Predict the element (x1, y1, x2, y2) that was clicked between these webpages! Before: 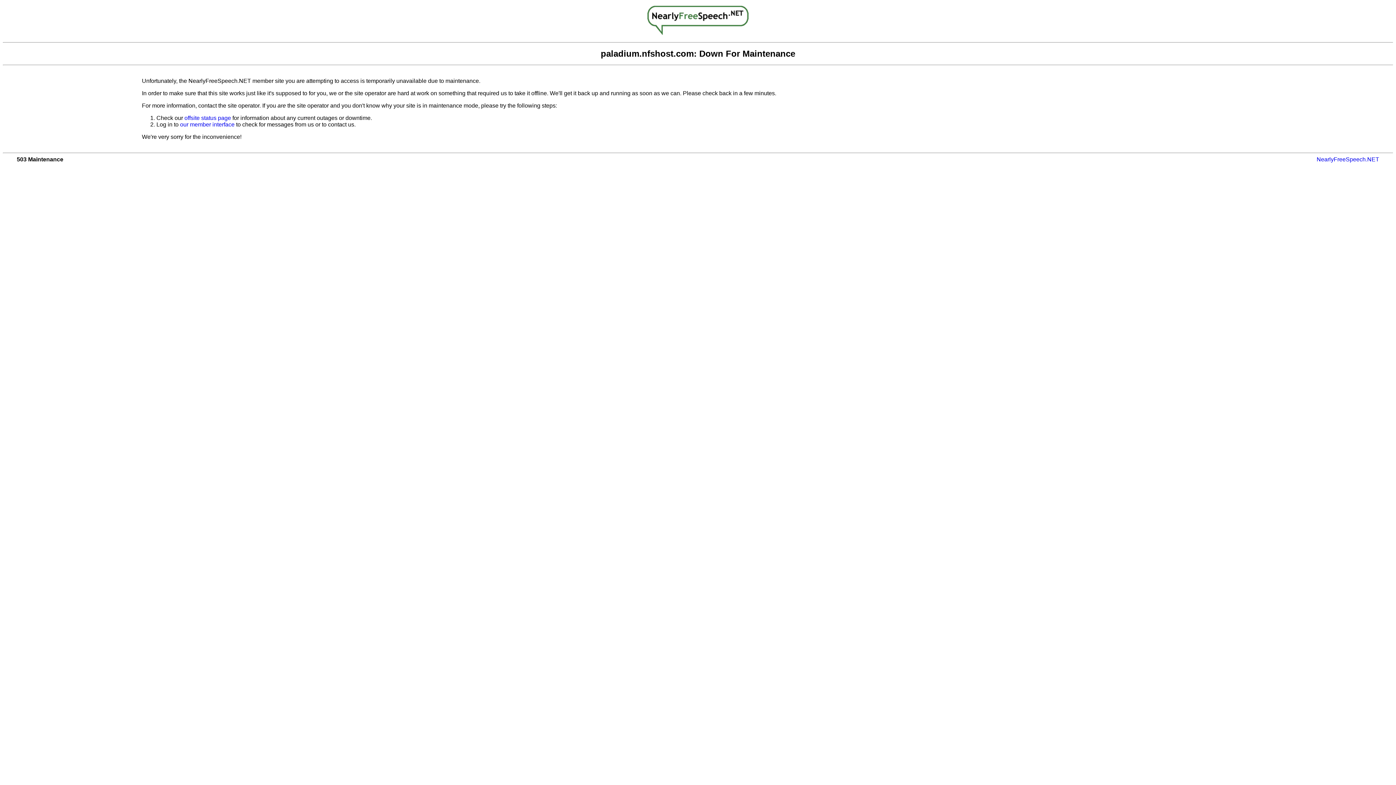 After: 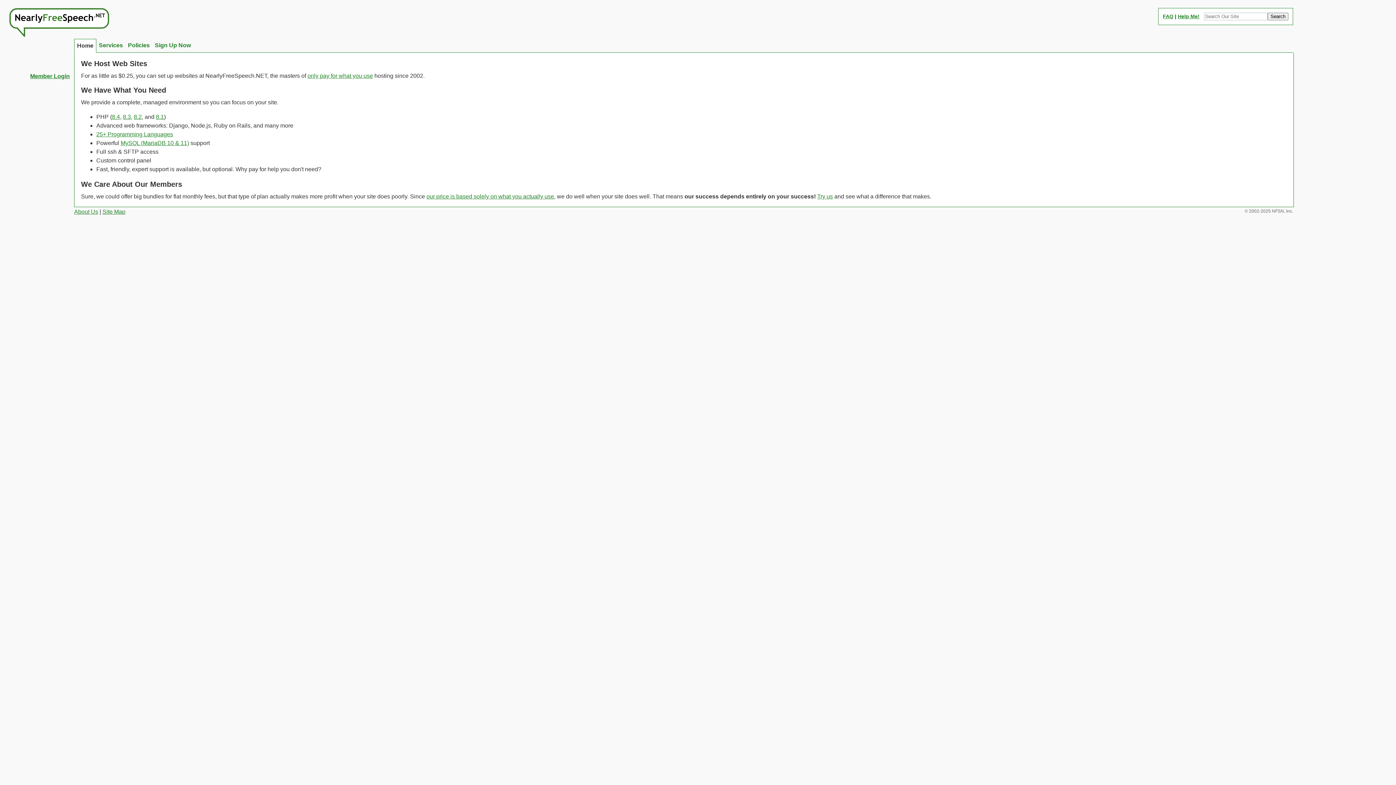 Action: bbox: (1317, 156, 1379, 162) label: NearlyFreeSpeech.NET